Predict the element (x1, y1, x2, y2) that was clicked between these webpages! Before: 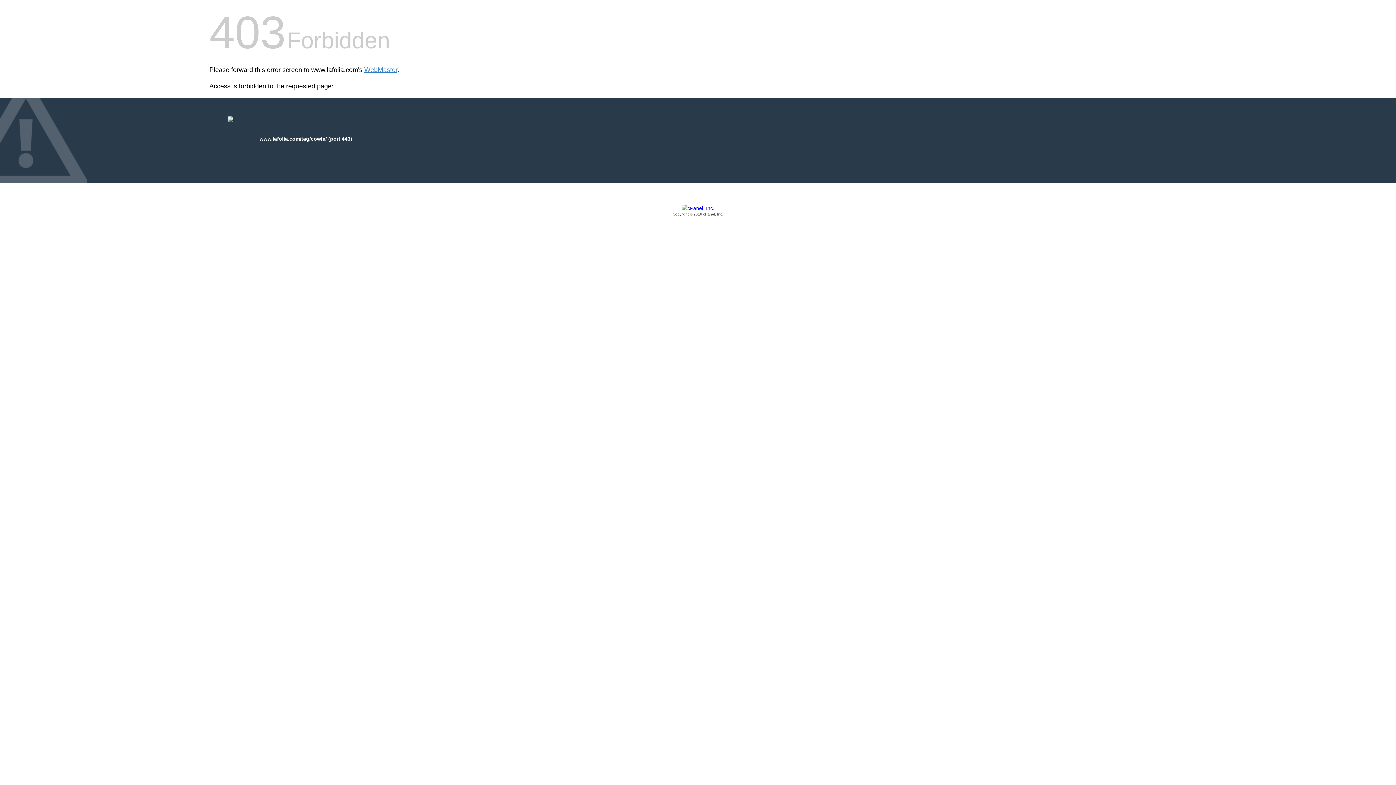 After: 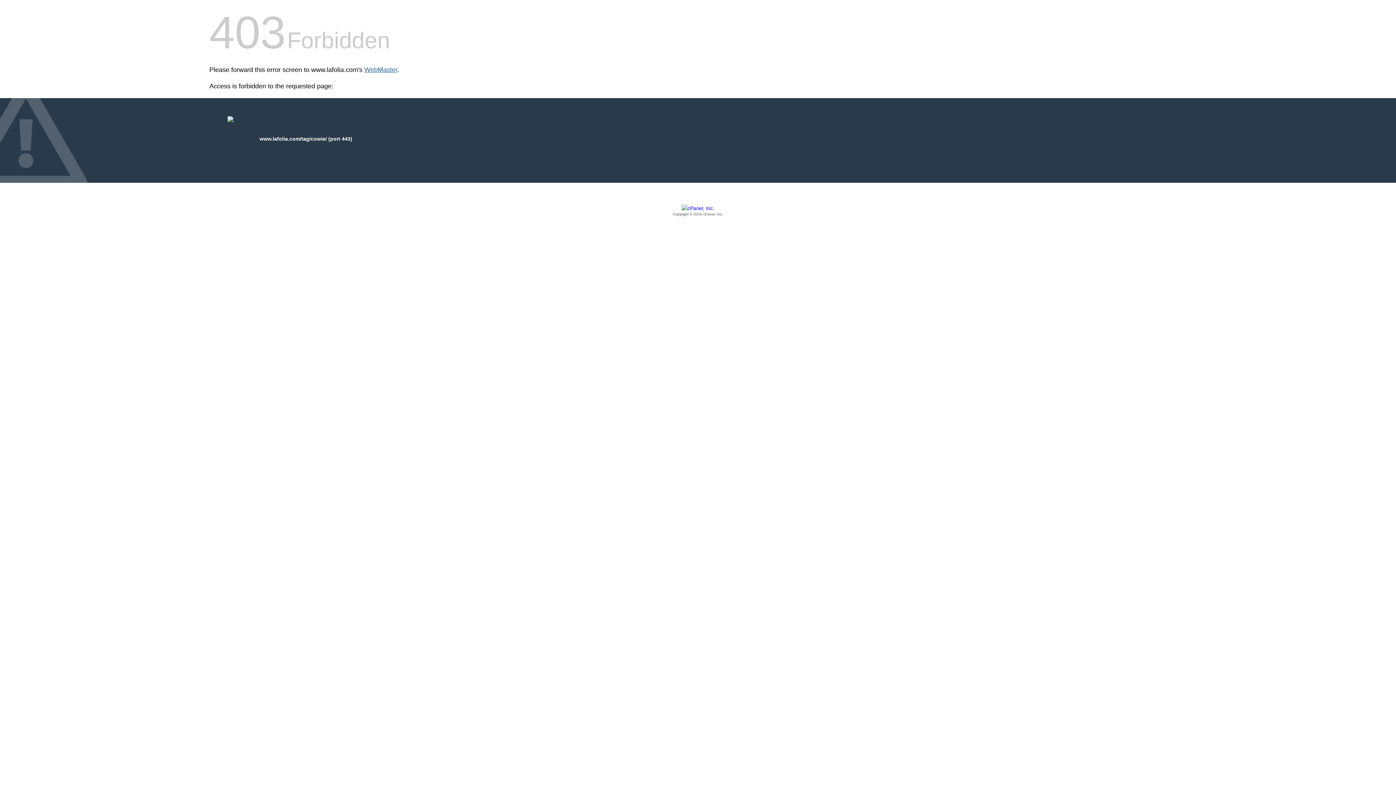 Action: label: WebMaster bbox: (364, 66, 397, 73)